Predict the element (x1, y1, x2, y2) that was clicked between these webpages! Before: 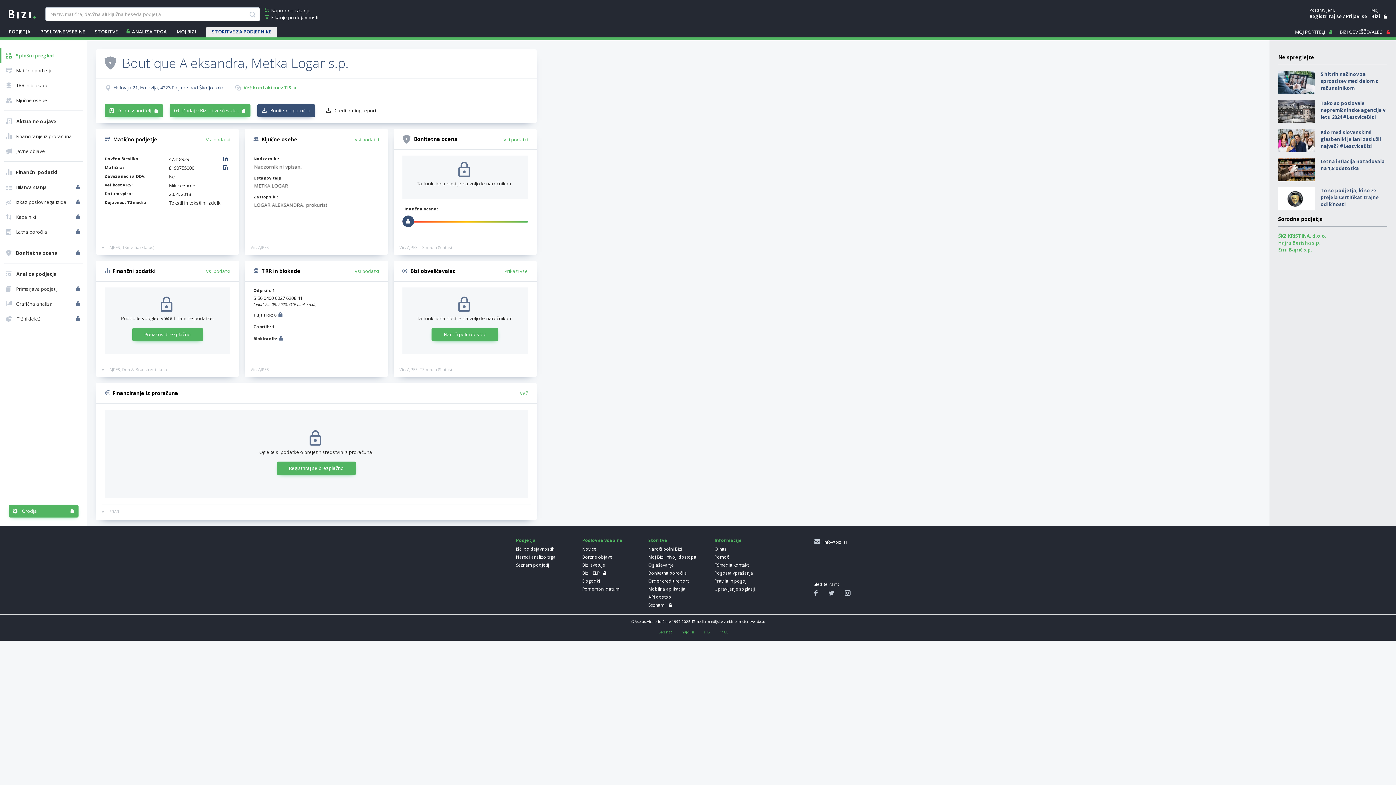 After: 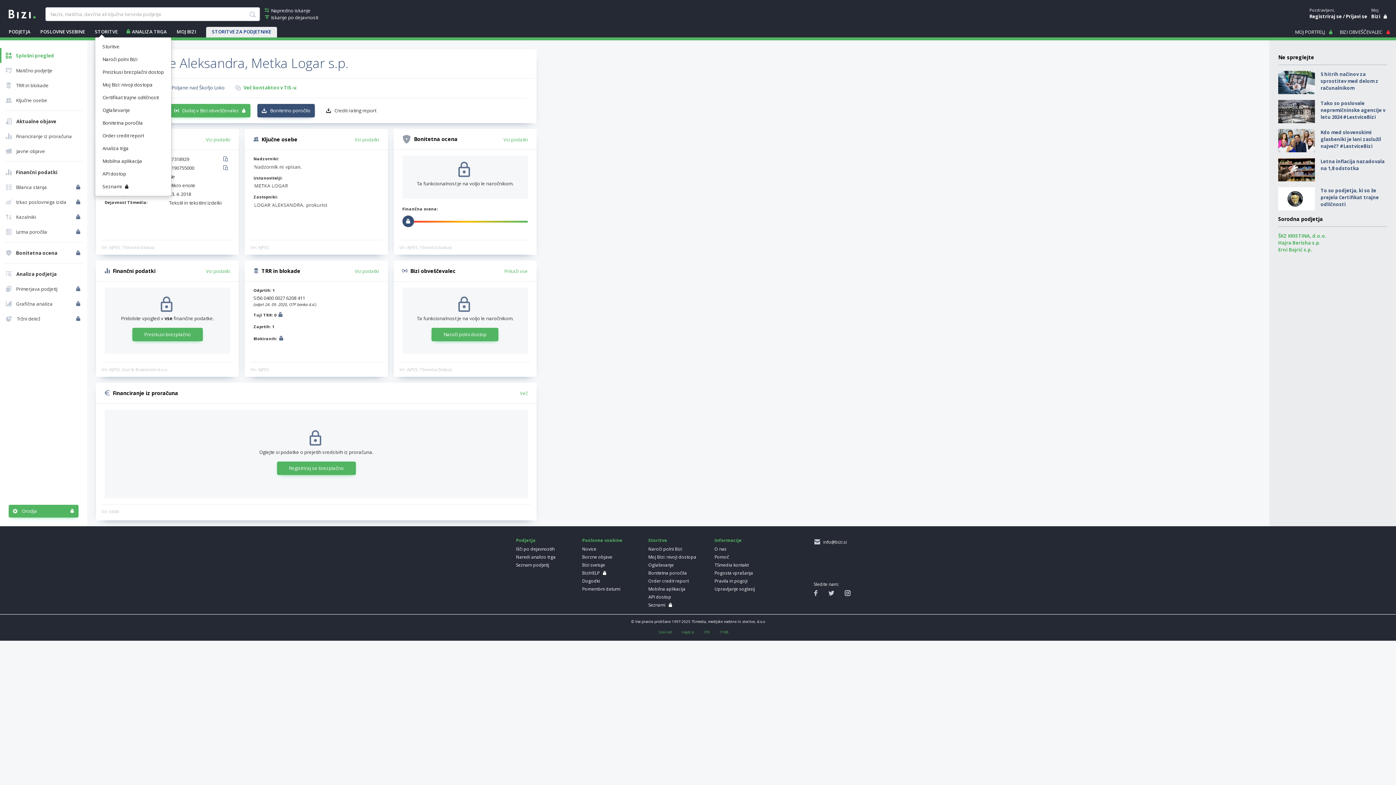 Action: label: STORITVE bbox: (94, 28, 117, 35)